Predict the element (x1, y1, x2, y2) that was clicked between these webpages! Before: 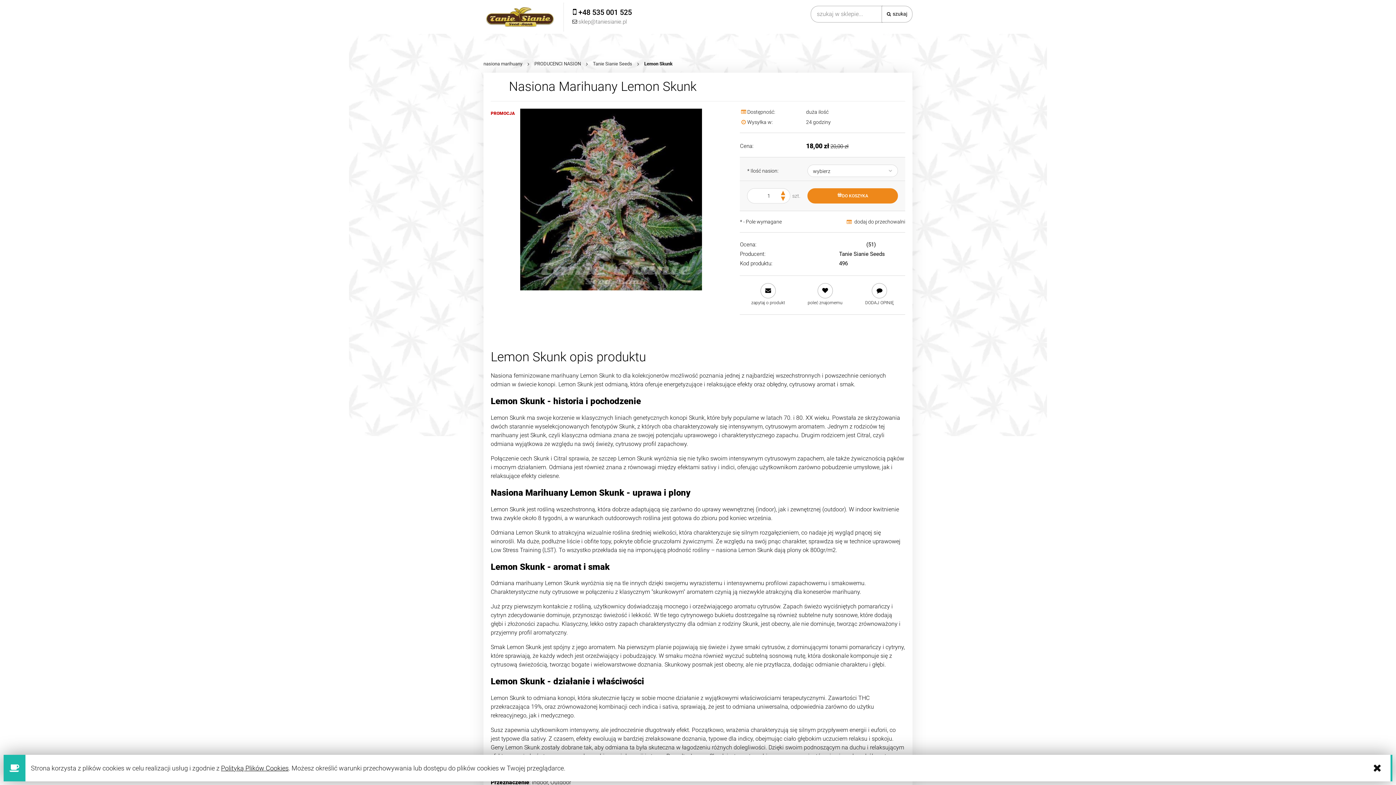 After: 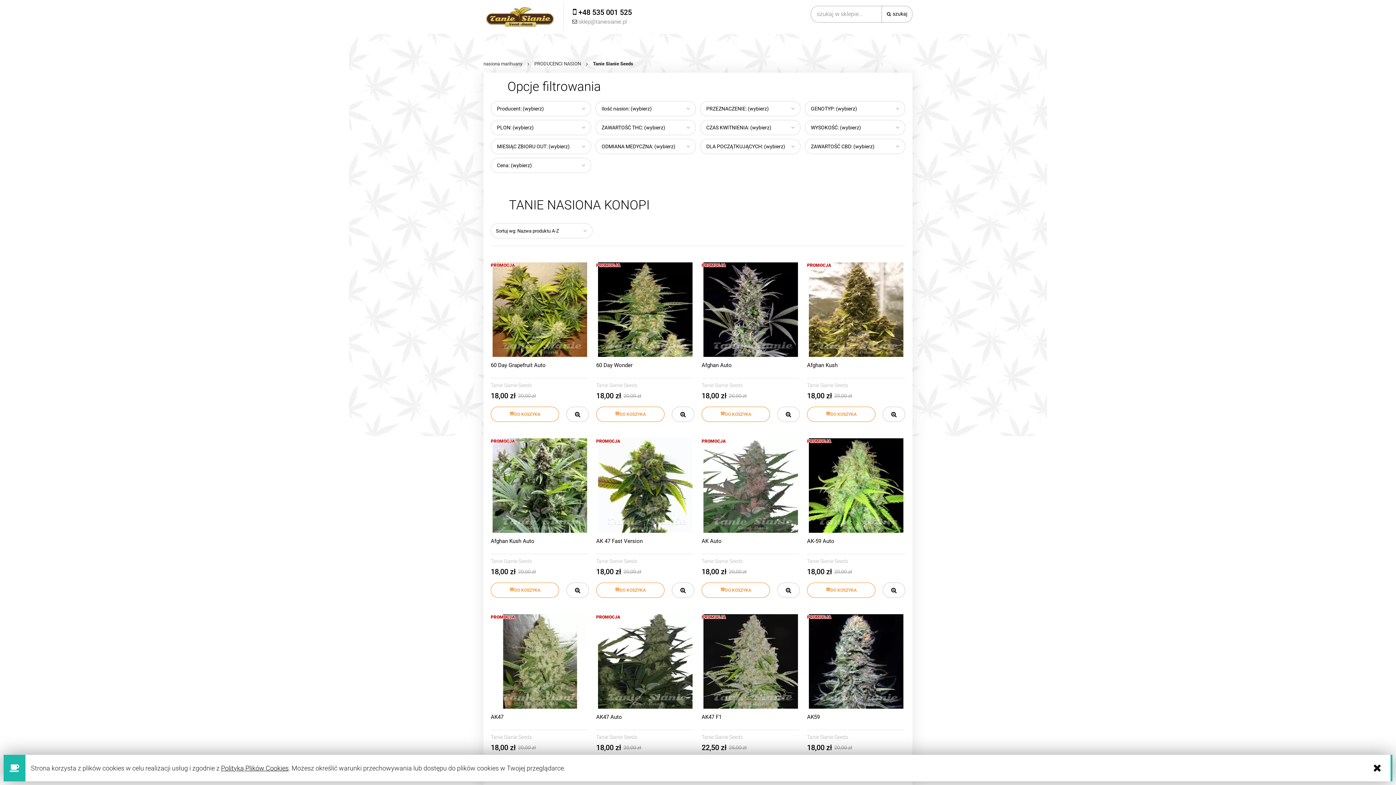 Action: label: Tanie Sianie Seeds bbox: (593, 61, 632, 66)